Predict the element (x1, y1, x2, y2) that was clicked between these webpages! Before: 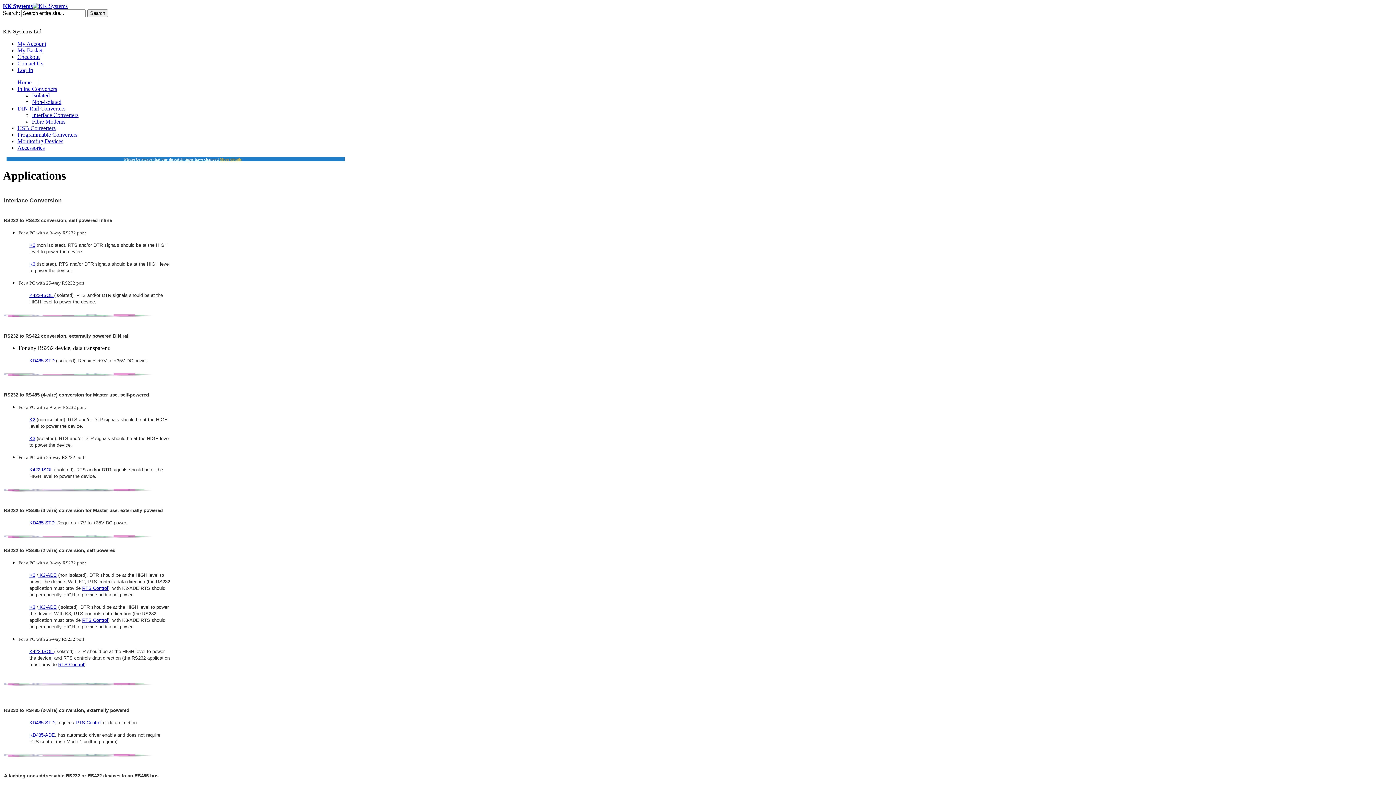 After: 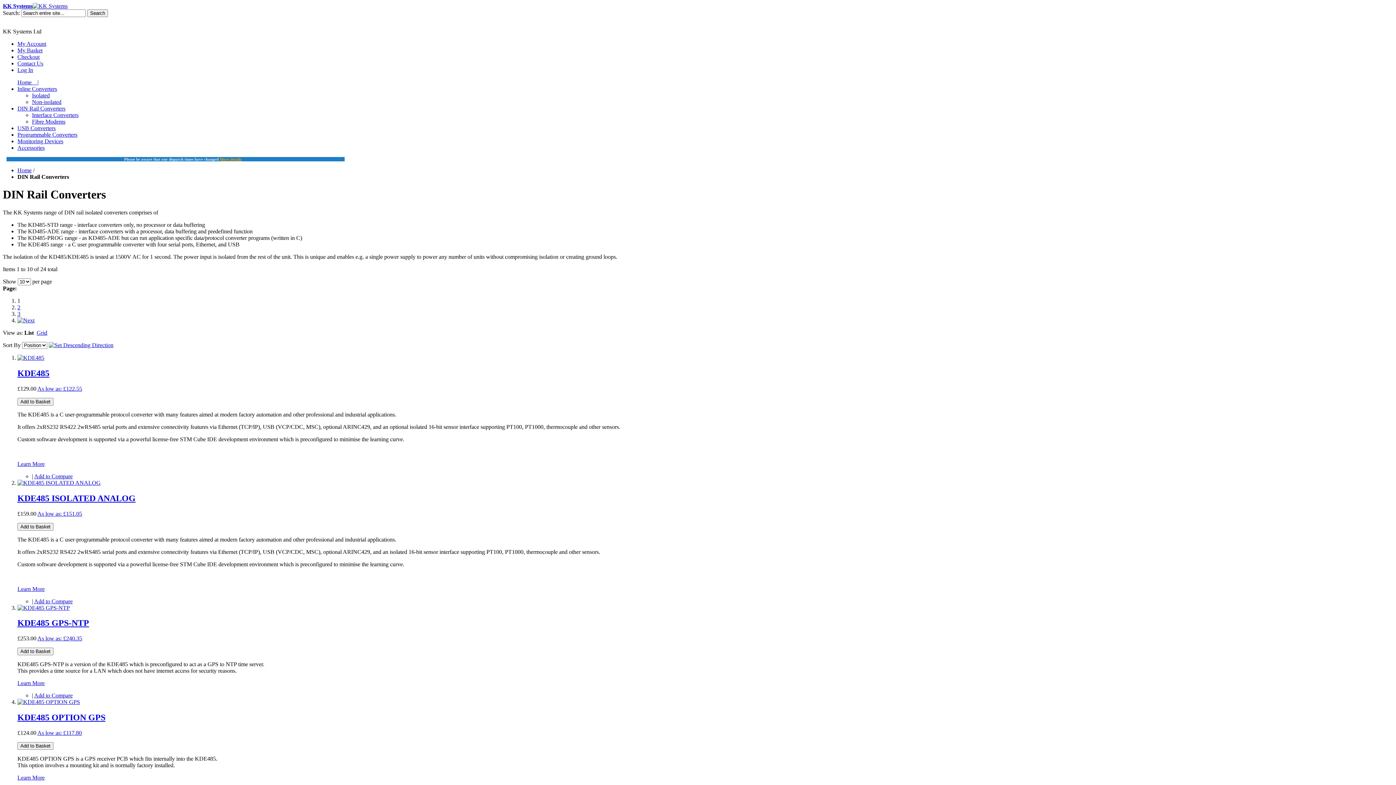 Action: bbox: (17, 105, 65, 111) label: DIN Rail Converters